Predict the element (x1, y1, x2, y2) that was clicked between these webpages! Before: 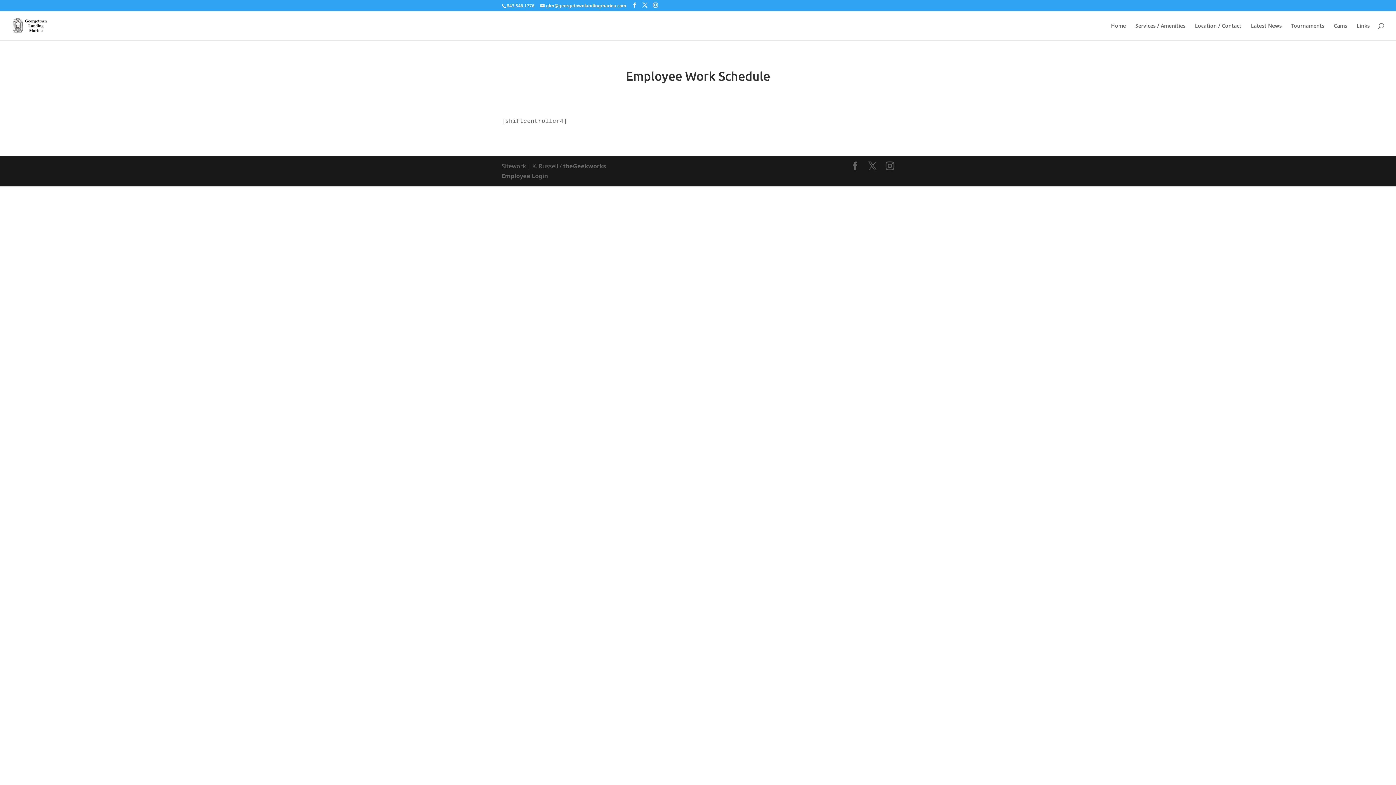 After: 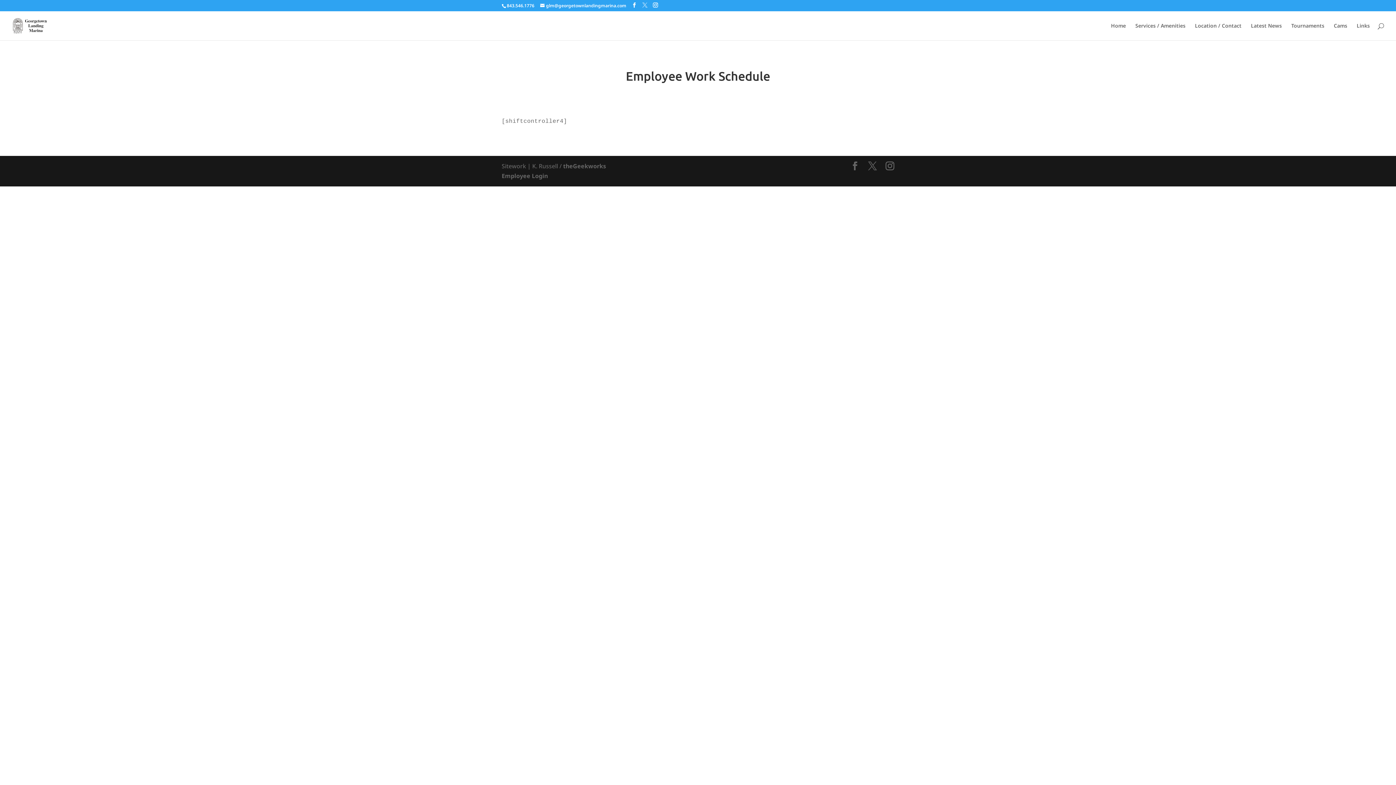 Action: bbox: (642, 2, 647, 8)